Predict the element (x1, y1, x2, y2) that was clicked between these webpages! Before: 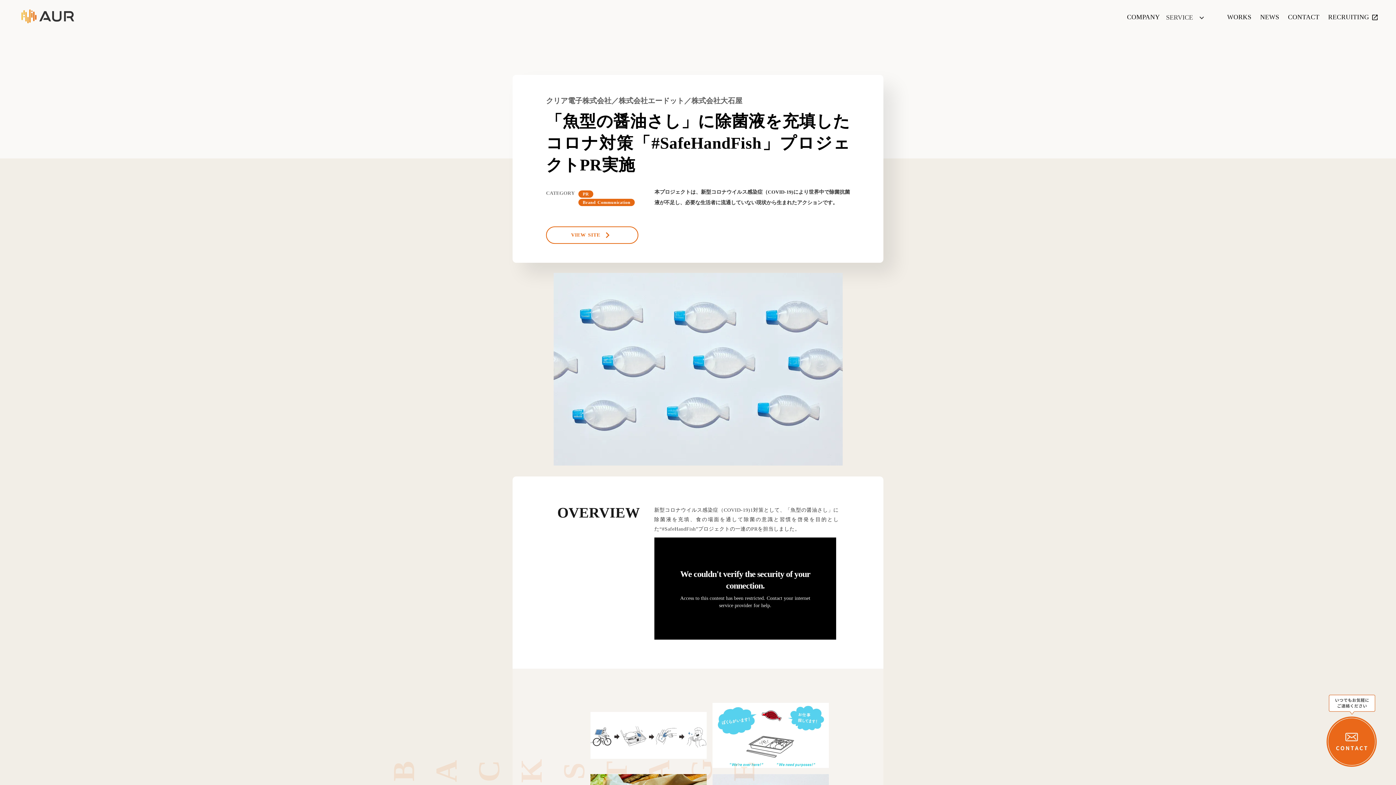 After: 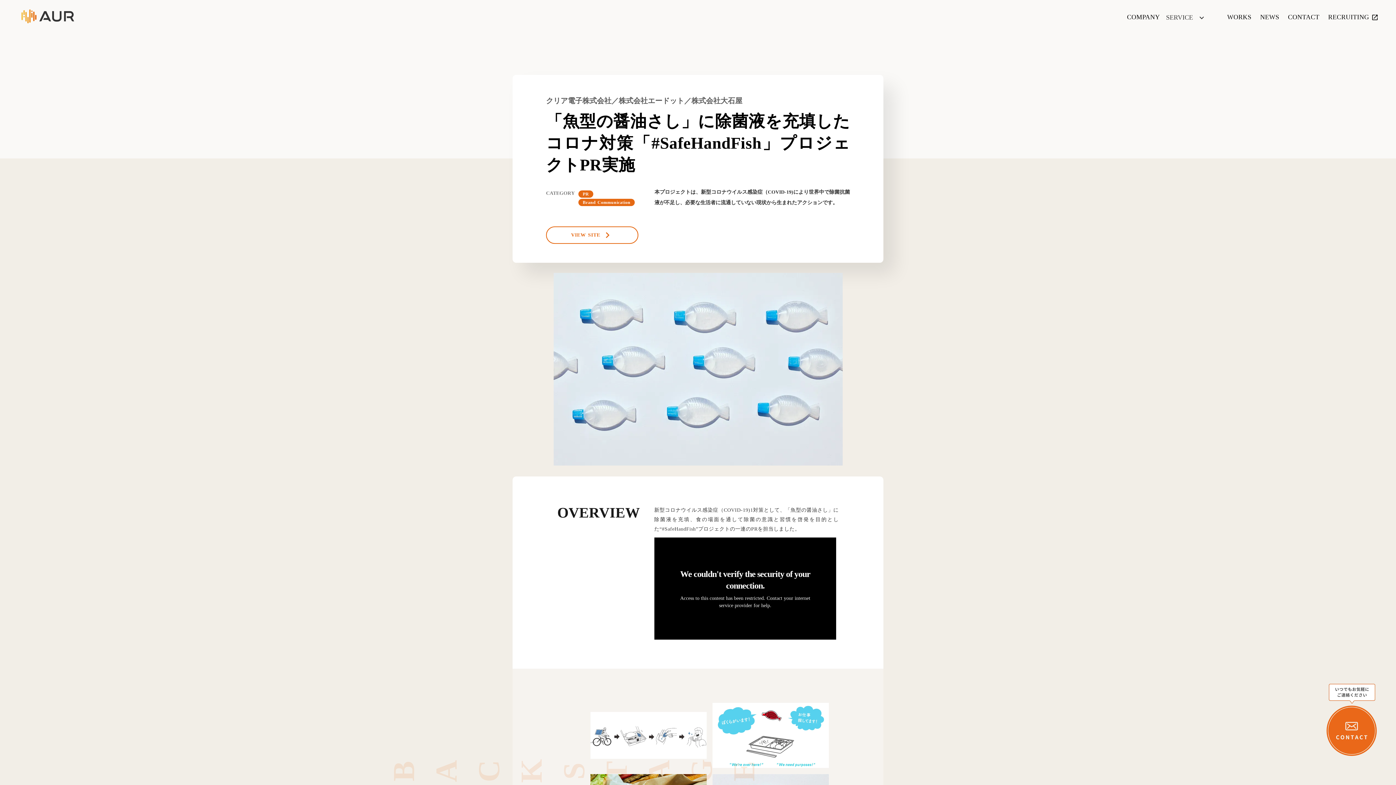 Action: bbox: (1307, 696, 1396, 805)